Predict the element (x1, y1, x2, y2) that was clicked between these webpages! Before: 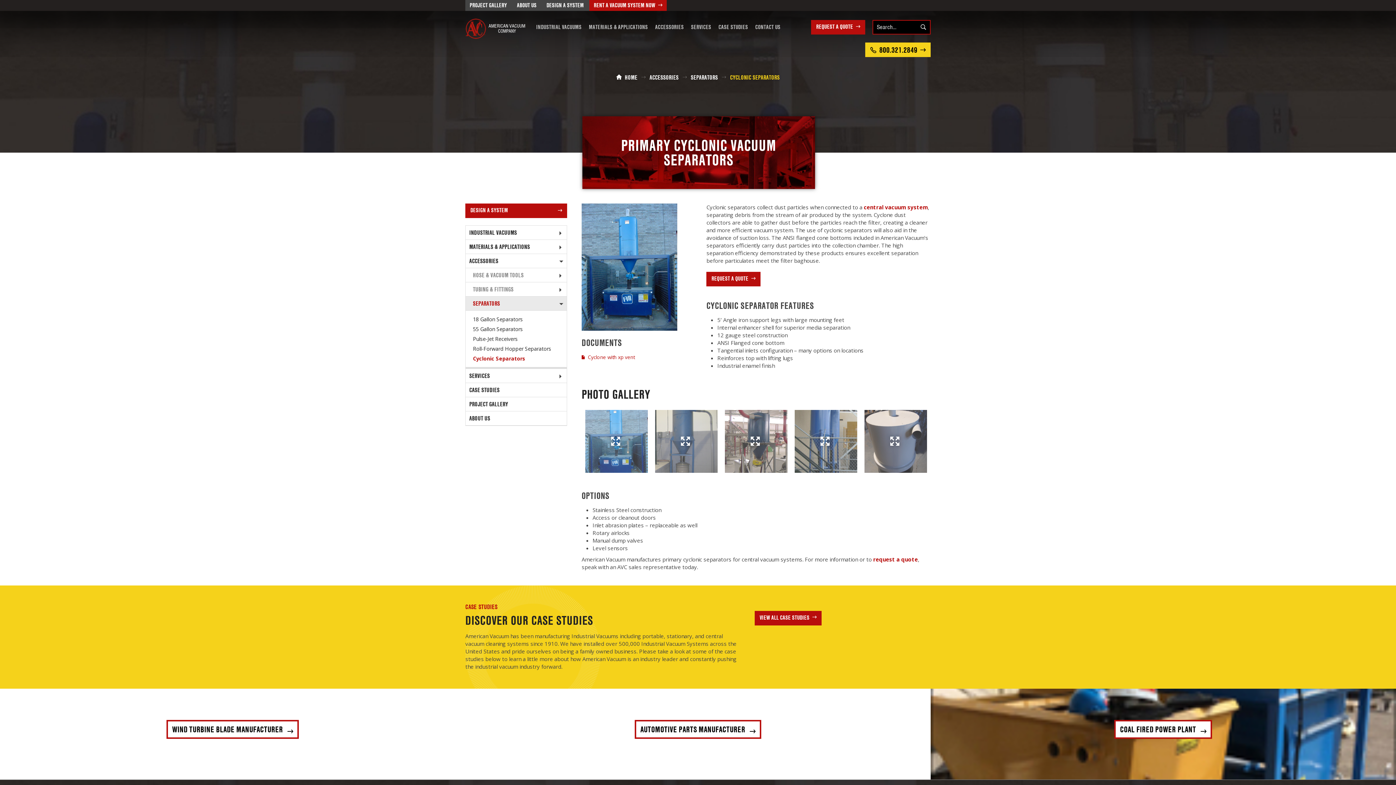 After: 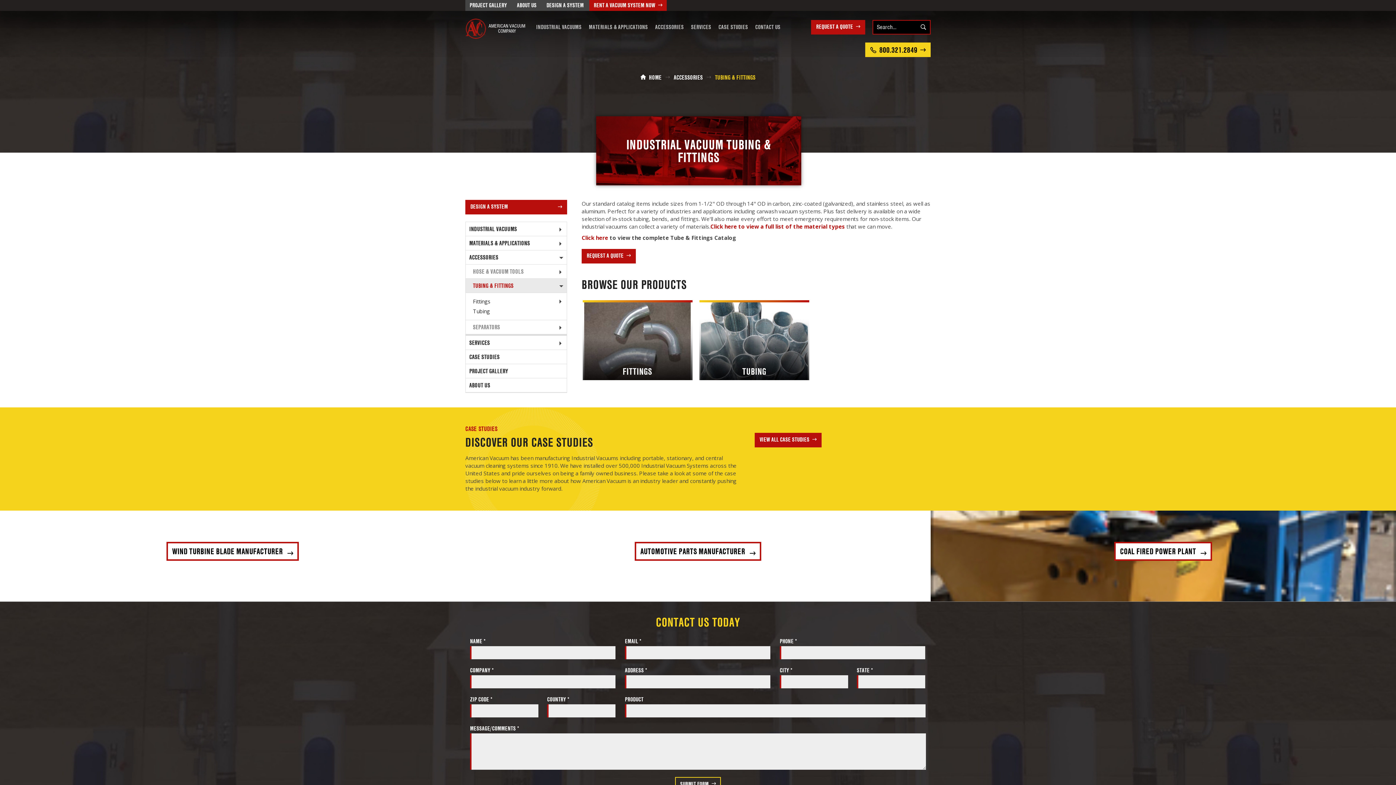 Action: bbox: (465, 282, 566, 296) label: TUBING & FITTINGS